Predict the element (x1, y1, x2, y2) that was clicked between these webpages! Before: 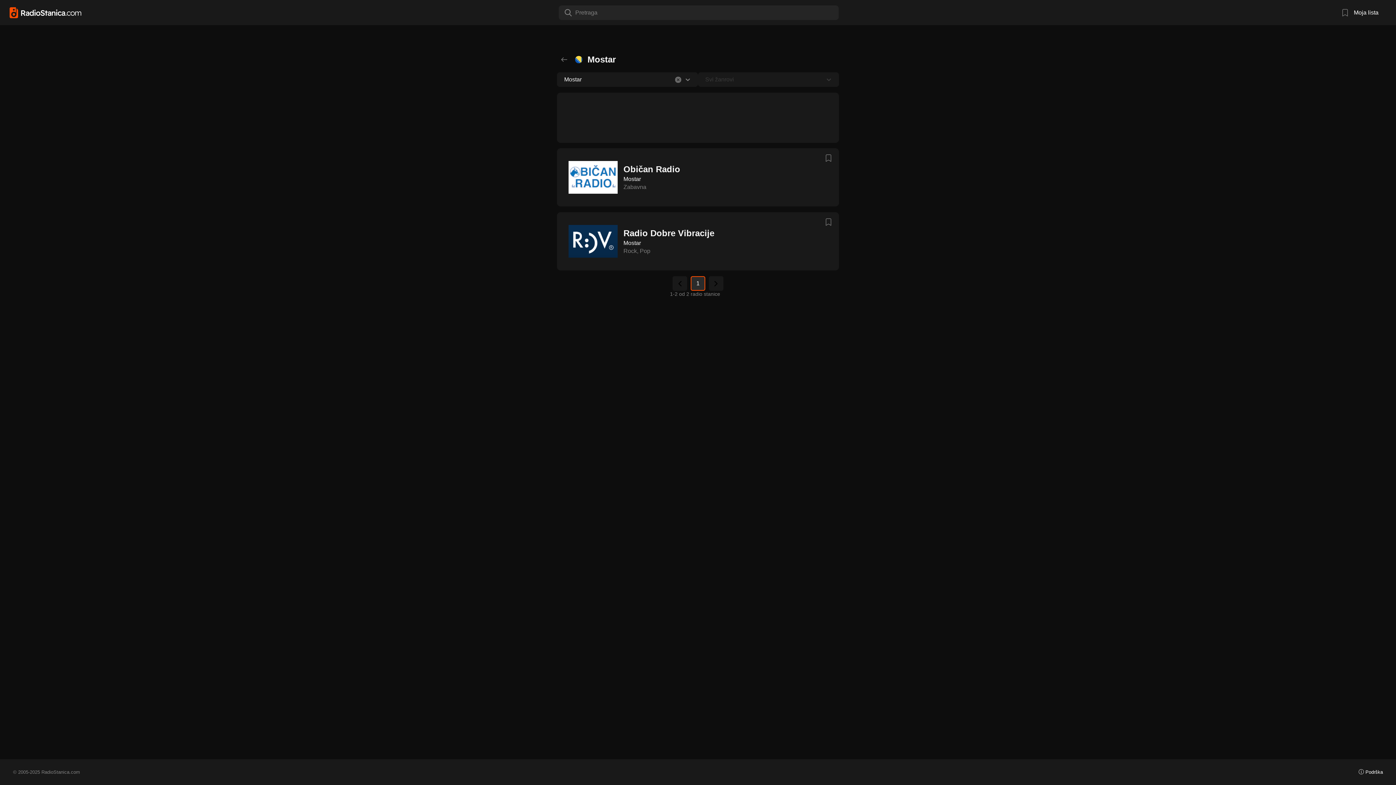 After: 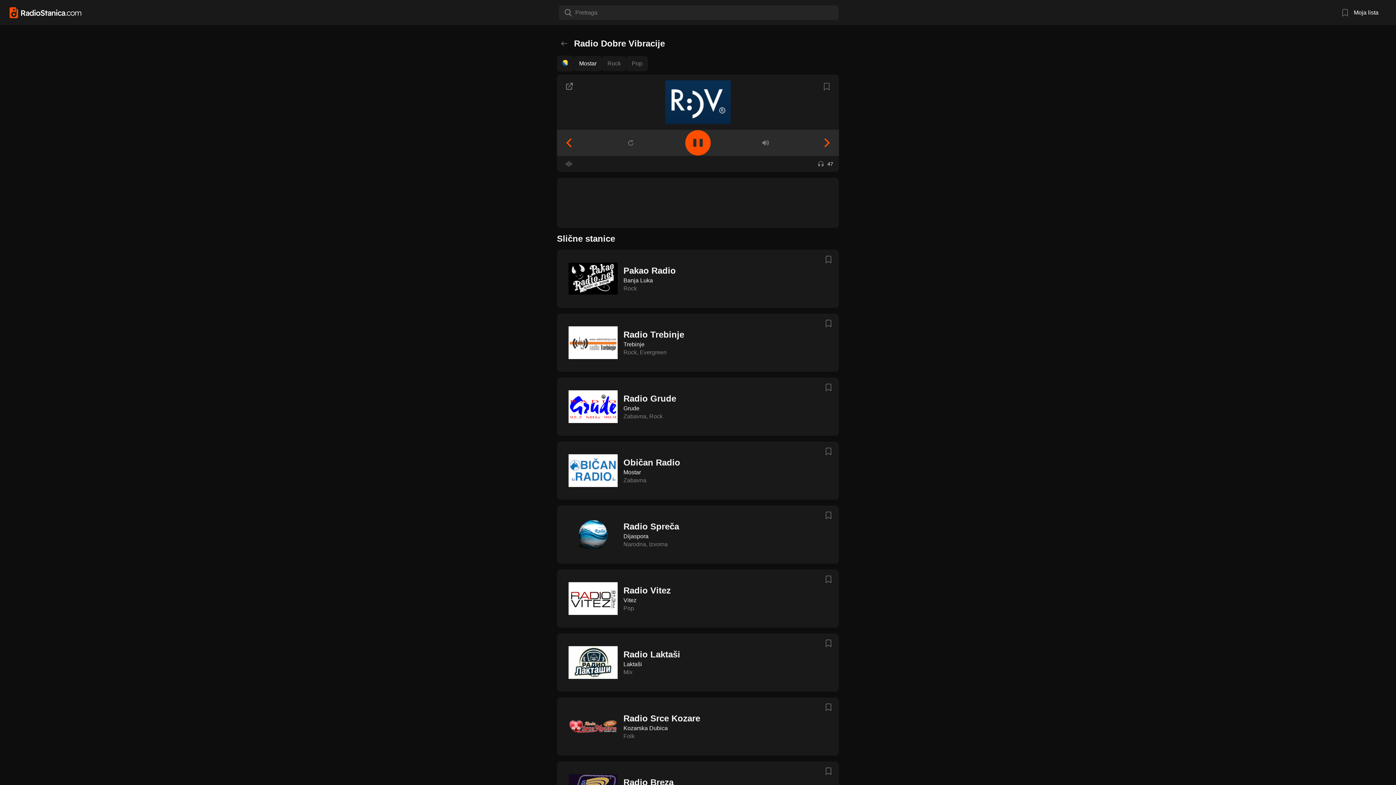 Action: bbox: (557, 212, 839, 270) label: Radio Dobre Vibracije
Mostar
Rock, Pop